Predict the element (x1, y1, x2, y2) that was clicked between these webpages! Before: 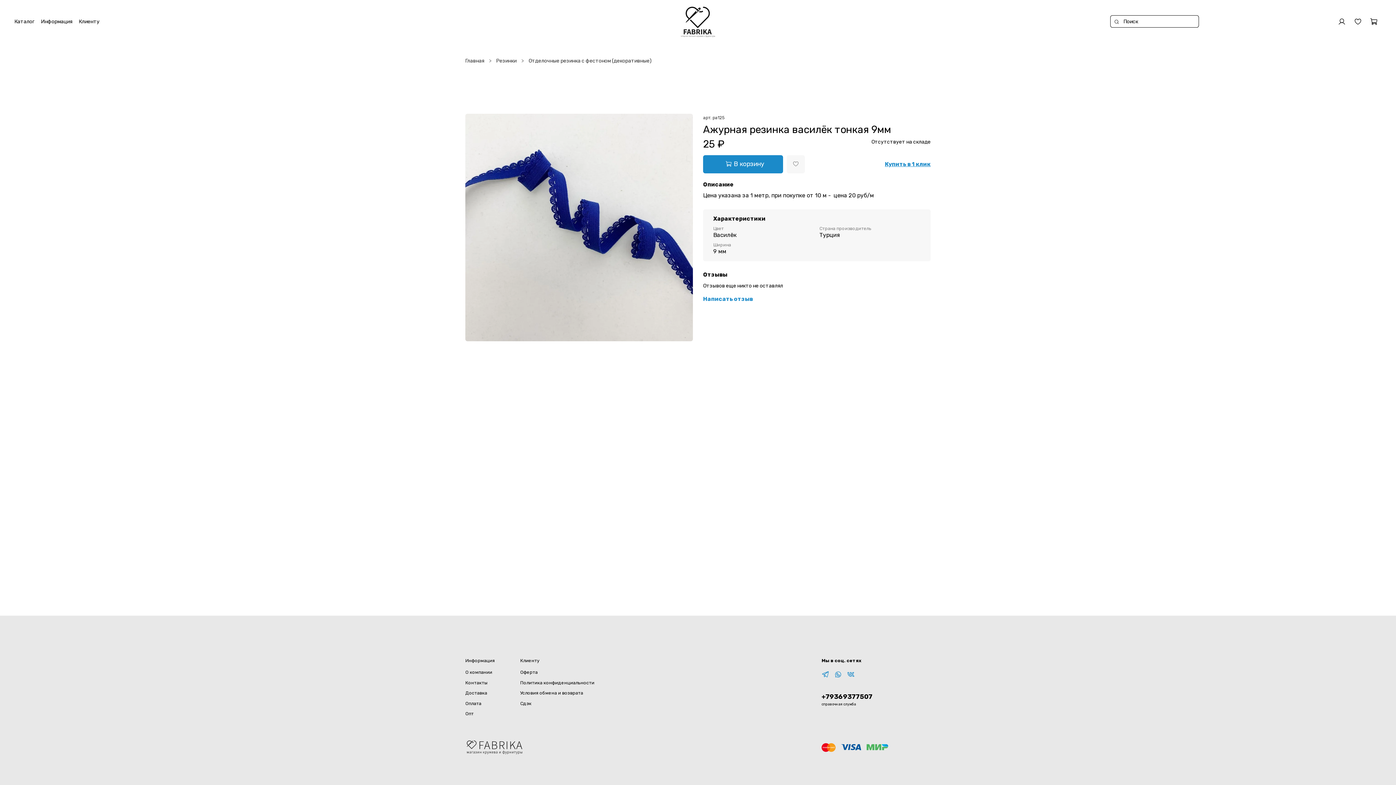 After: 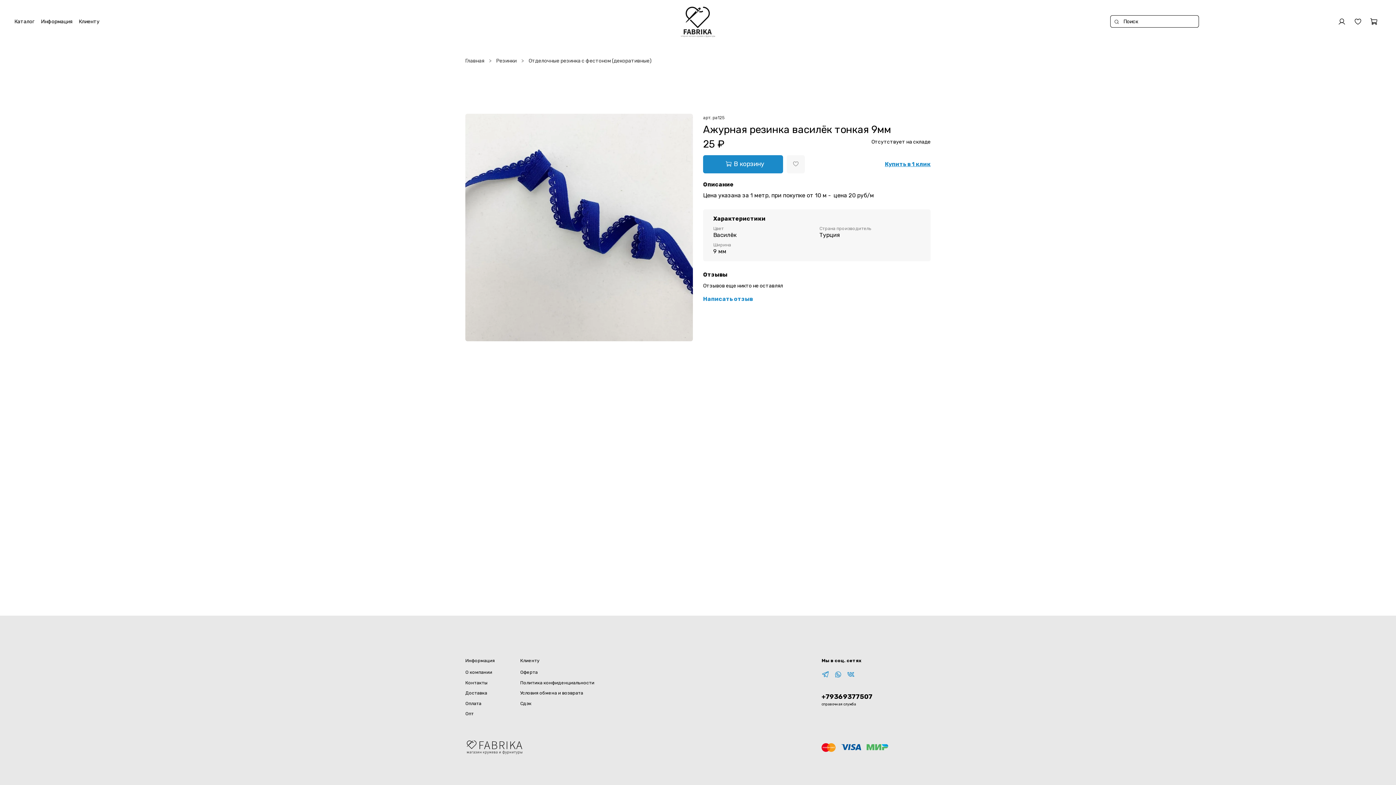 Action: bbox: (821, 670, 829, 679)